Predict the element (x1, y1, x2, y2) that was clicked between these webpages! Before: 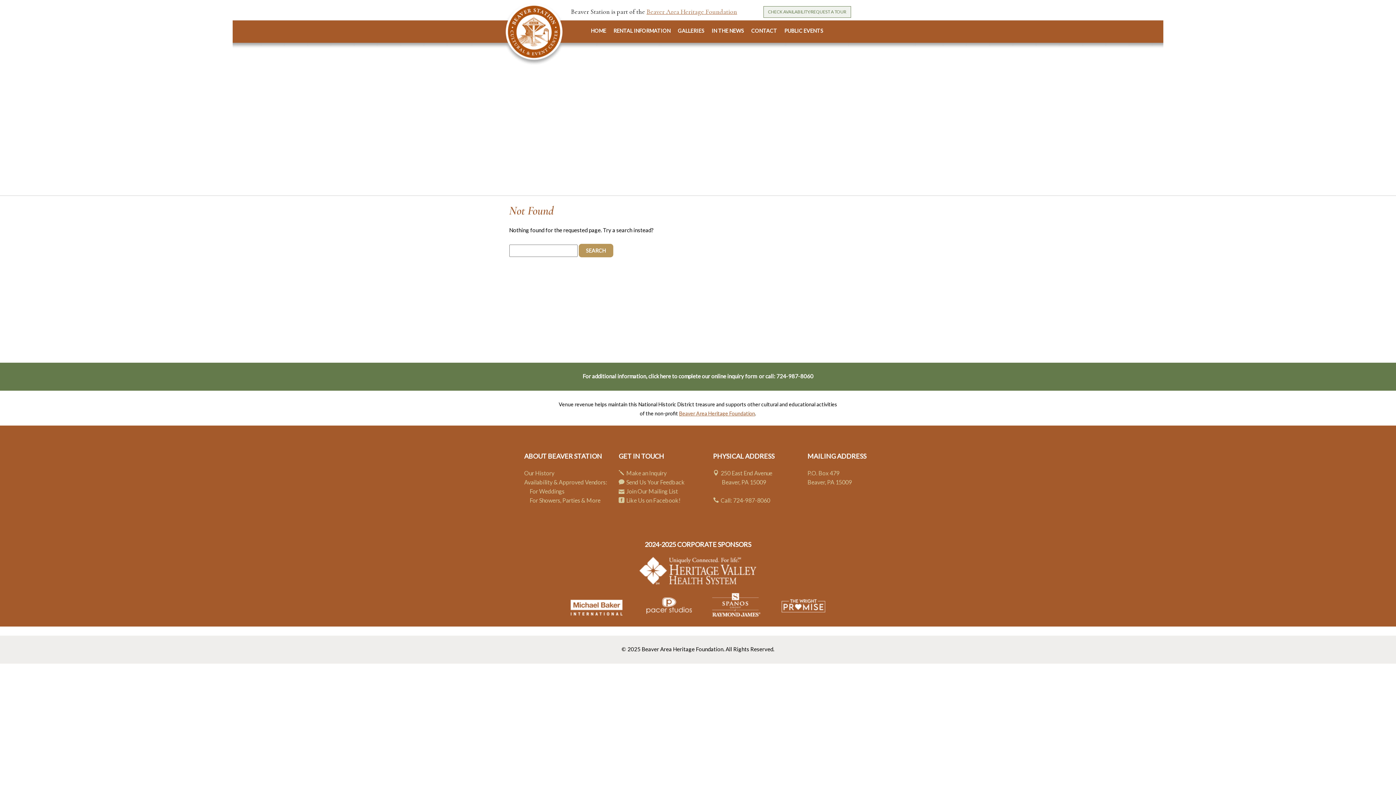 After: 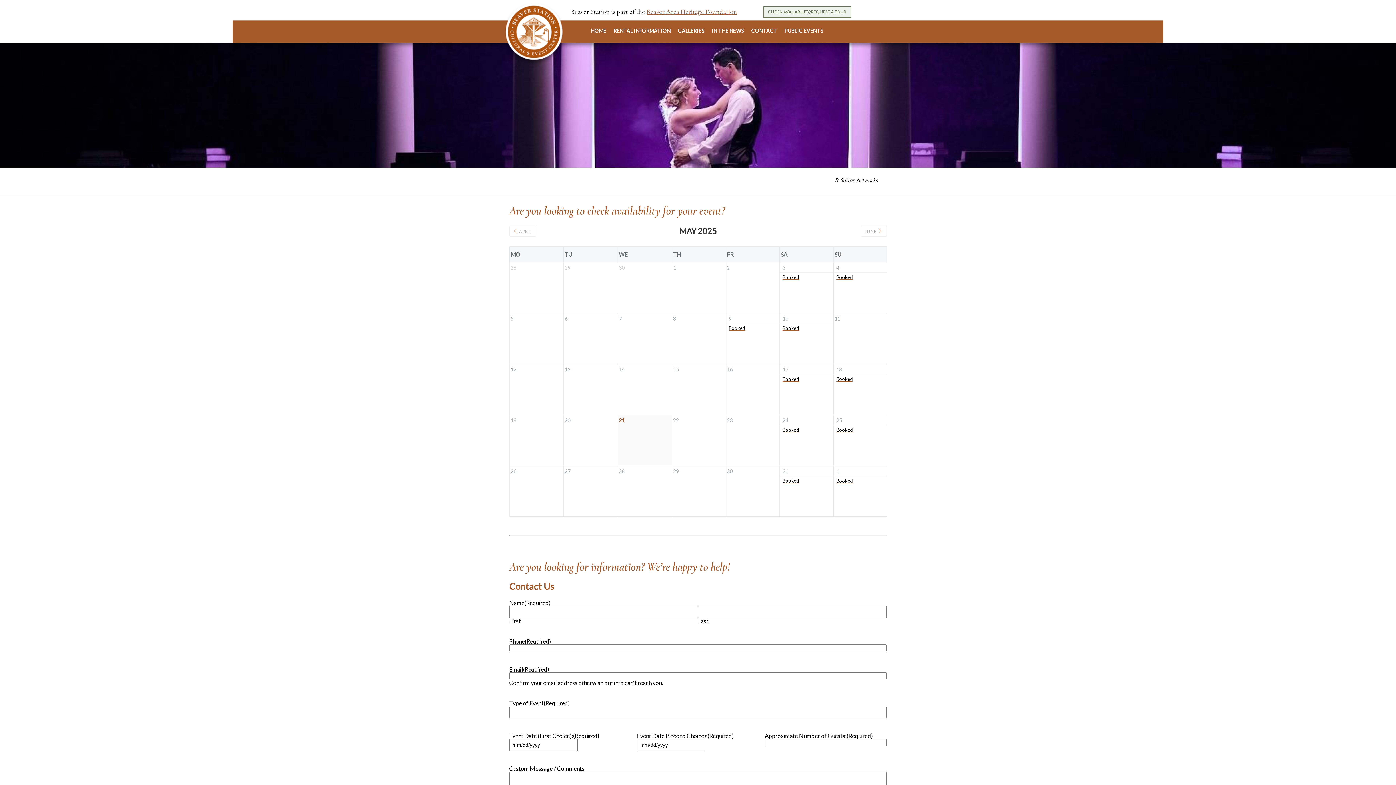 Action: label: CHECK AVAILABILITY/REQUEST A TOUR bbox: (763, 6, 851, 17)